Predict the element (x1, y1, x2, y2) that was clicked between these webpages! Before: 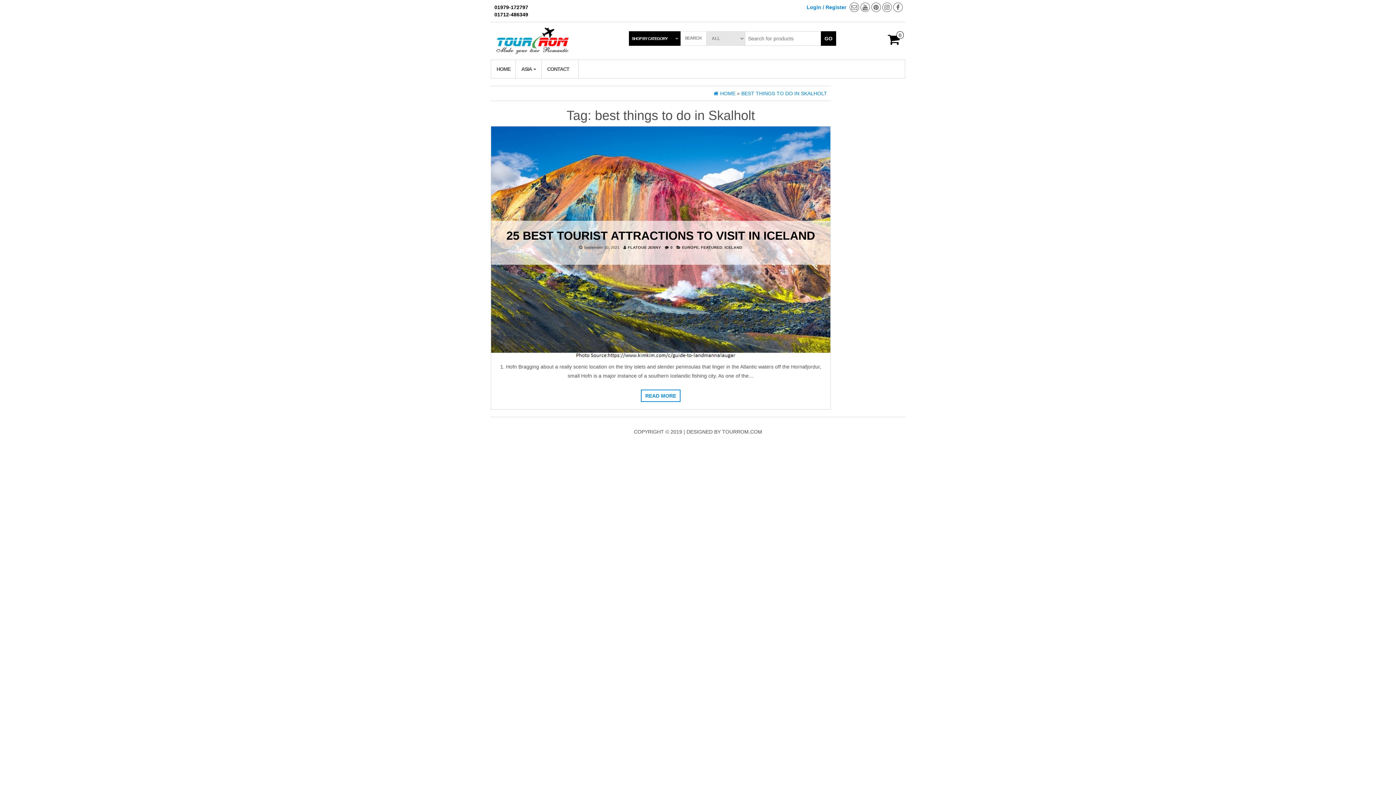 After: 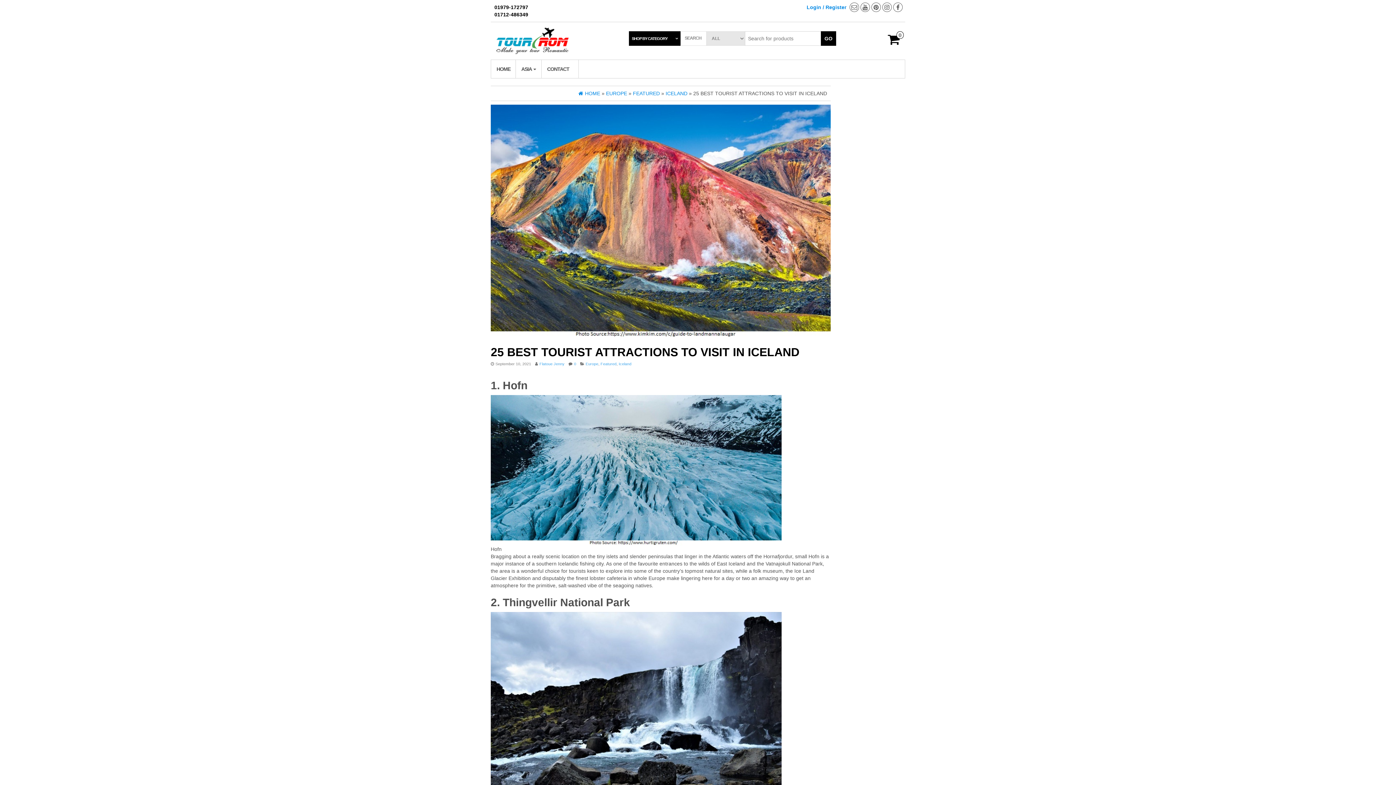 Action: bbox: (506, 229, 815, 242) label: 25 BEST TOURIST ATTRACTIONS TO VISIT IN ICELAND